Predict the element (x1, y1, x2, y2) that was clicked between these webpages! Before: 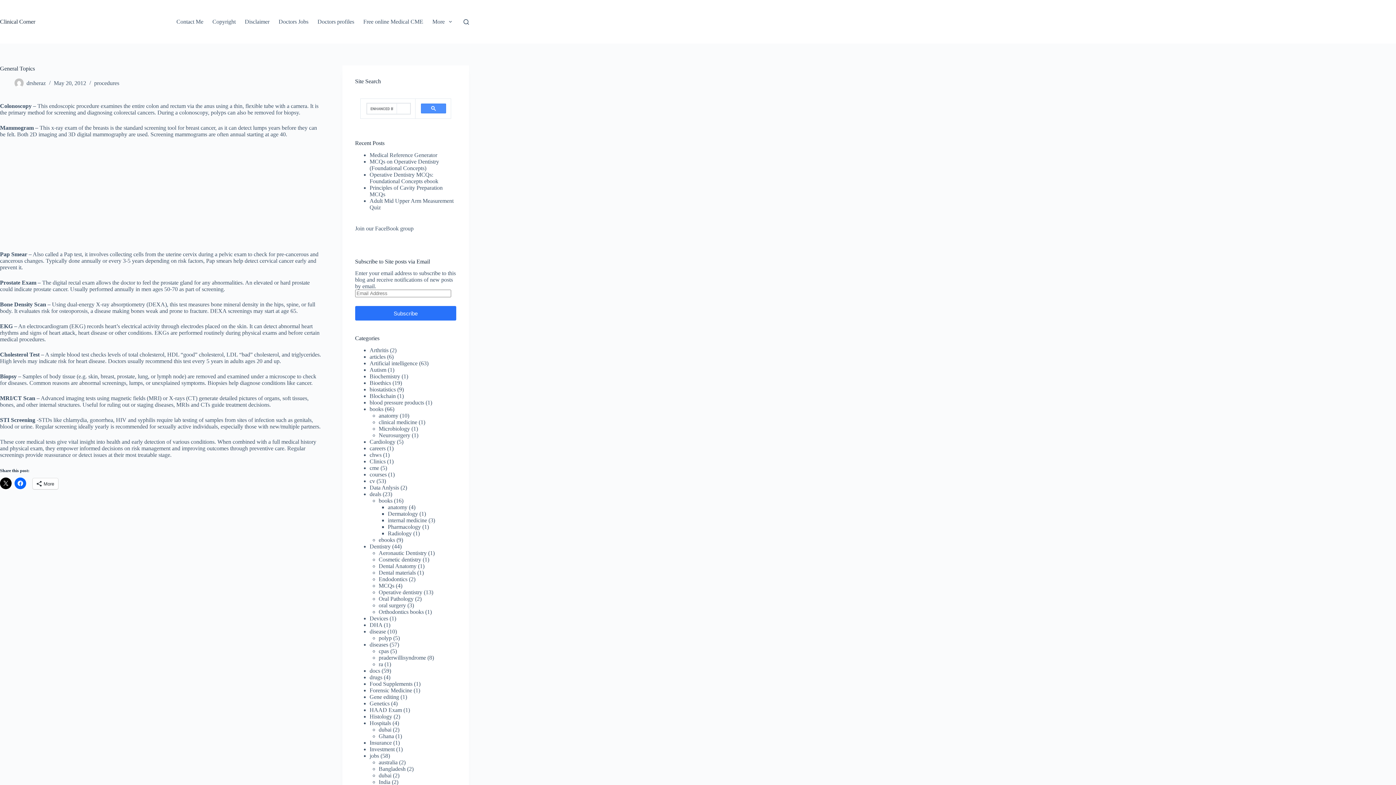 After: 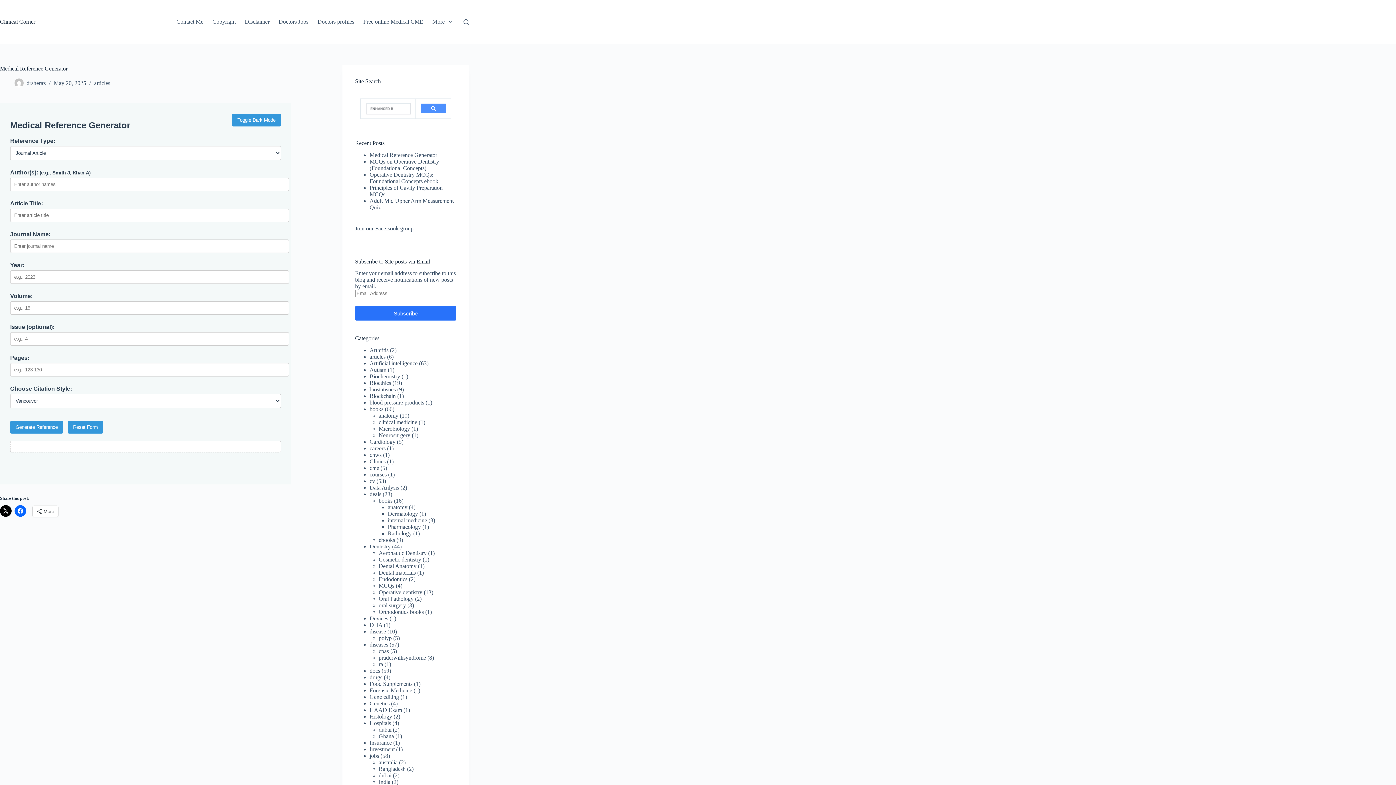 Action: label: Medical Reference Generator bbox: (369, 151, 437, 158)